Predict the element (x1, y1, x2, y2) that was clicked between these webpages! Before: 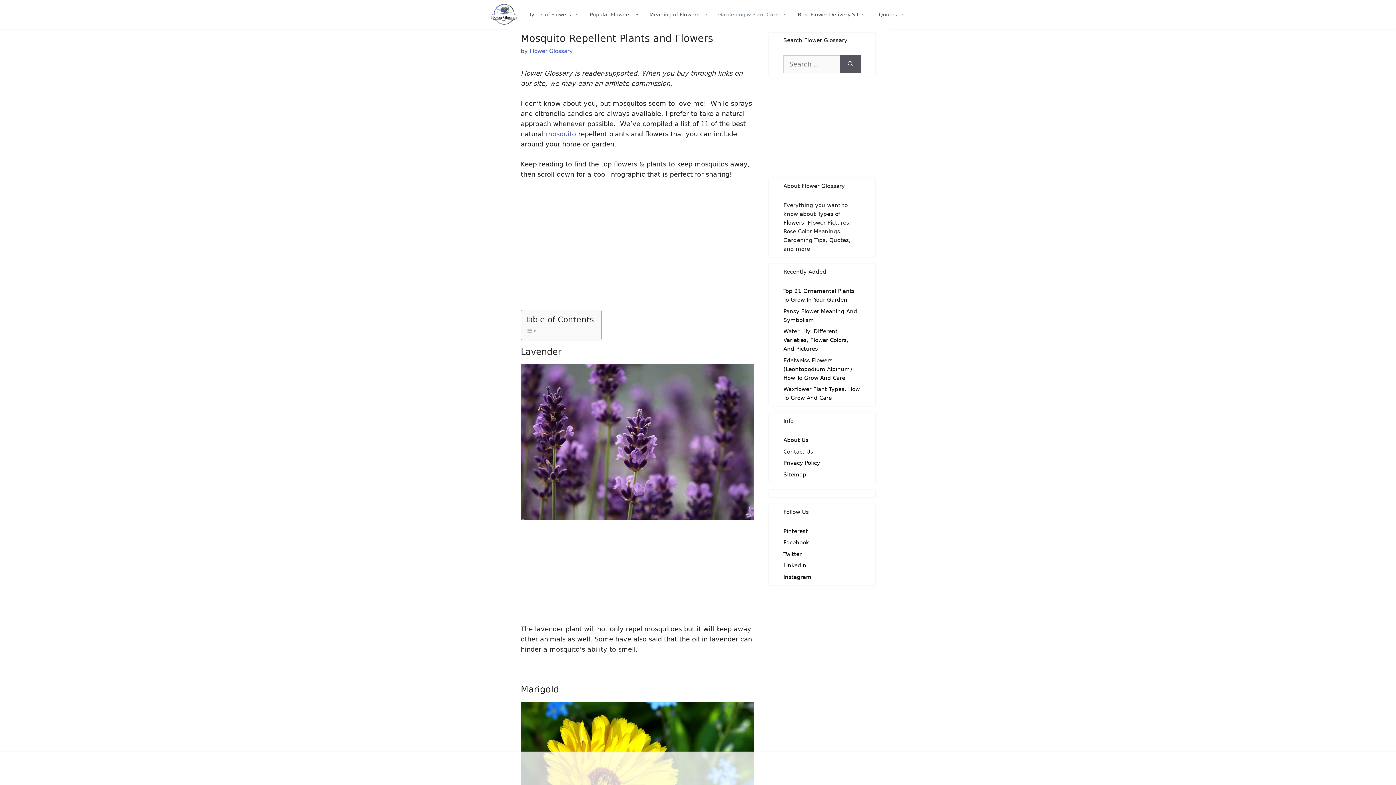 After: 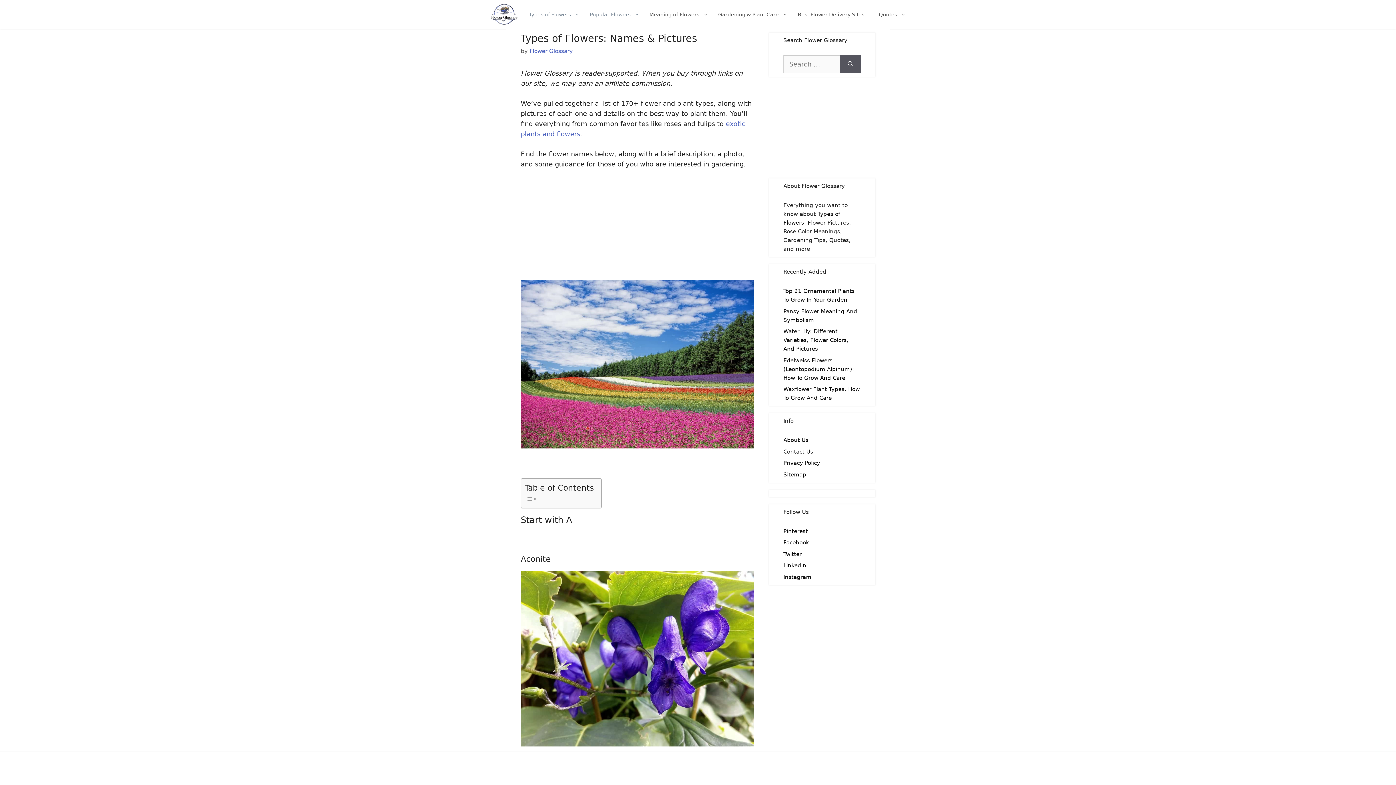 Action: bbox: (582, 0, 642, 29) label: Popular Flowers